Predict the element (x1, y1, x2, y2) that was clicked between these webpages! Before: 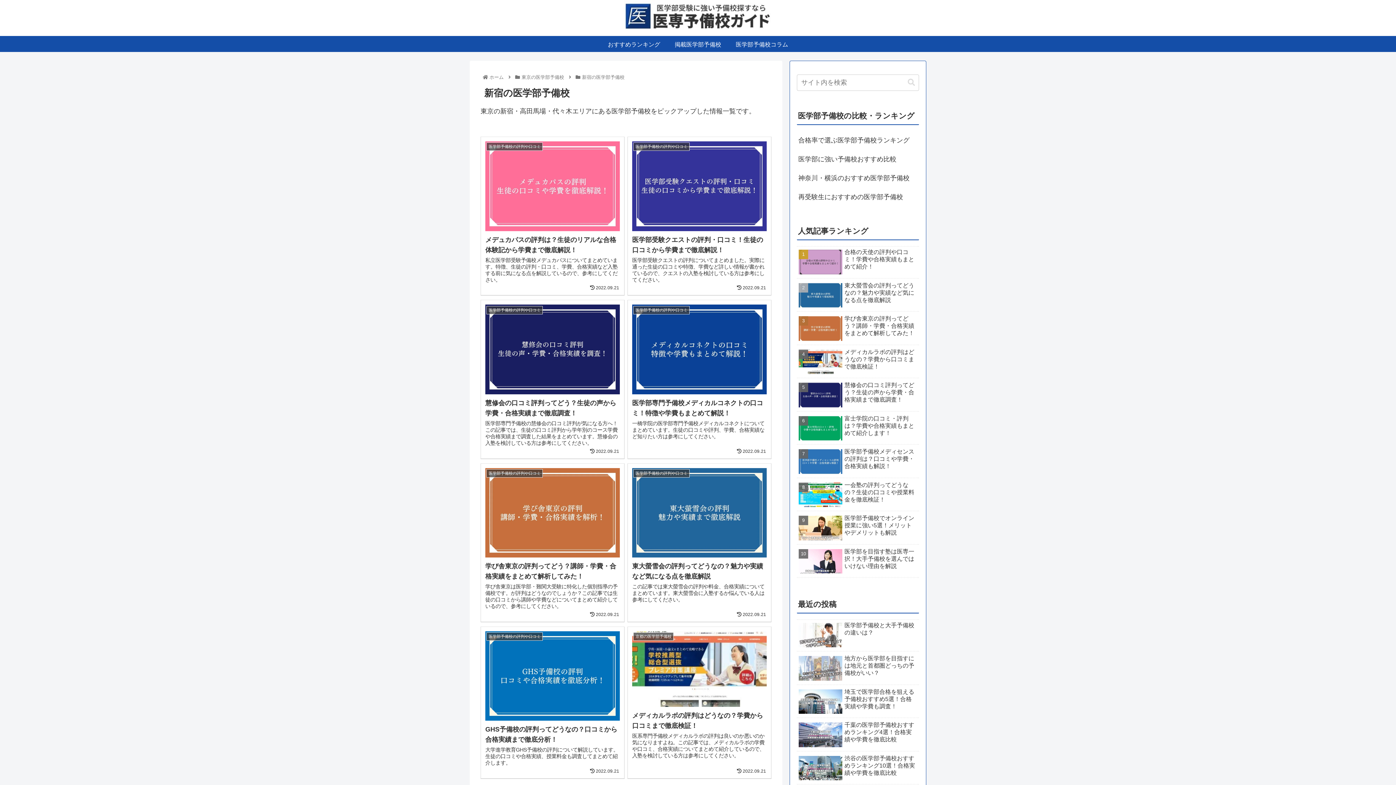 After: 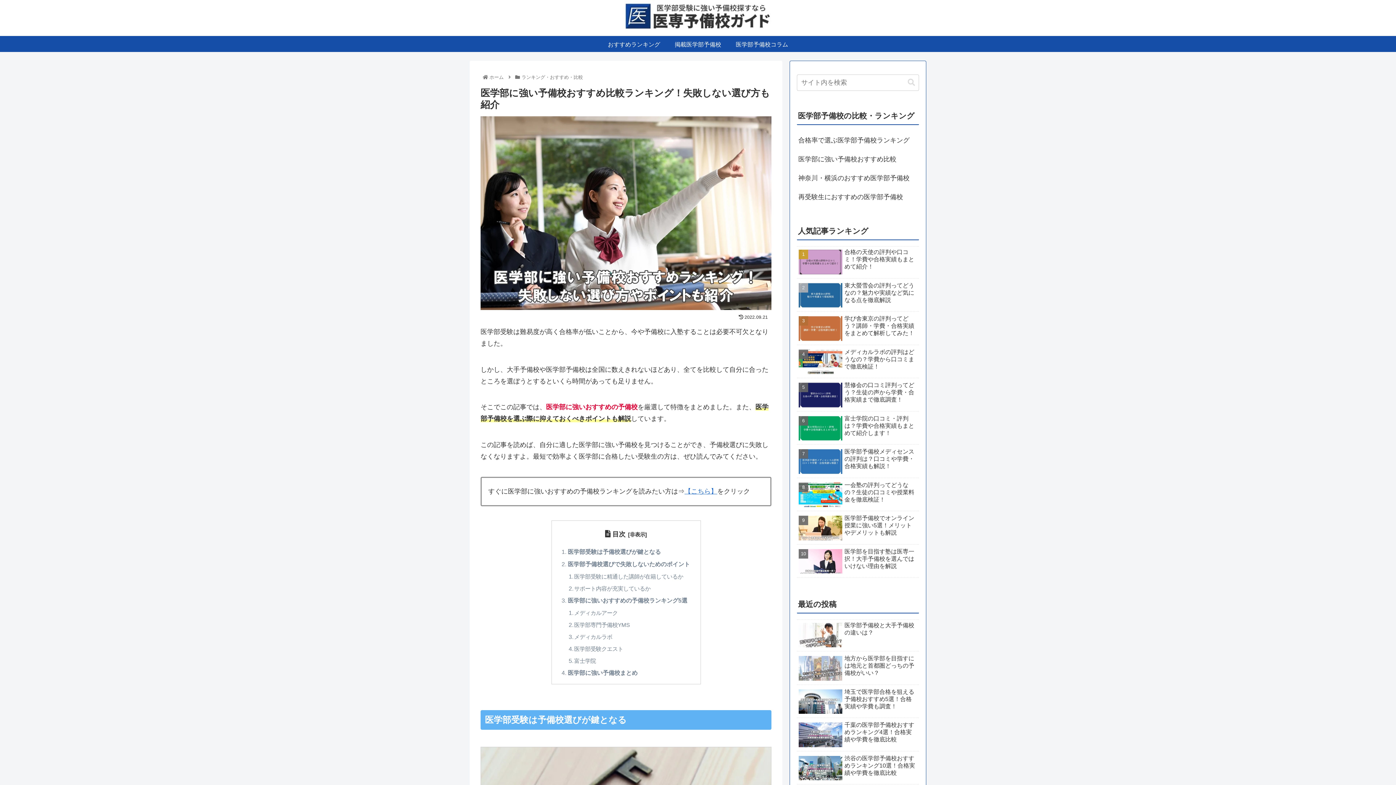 Action: bbox: (797, 149, 919, 168) label: 医学部に強い予備校おすすめ比較